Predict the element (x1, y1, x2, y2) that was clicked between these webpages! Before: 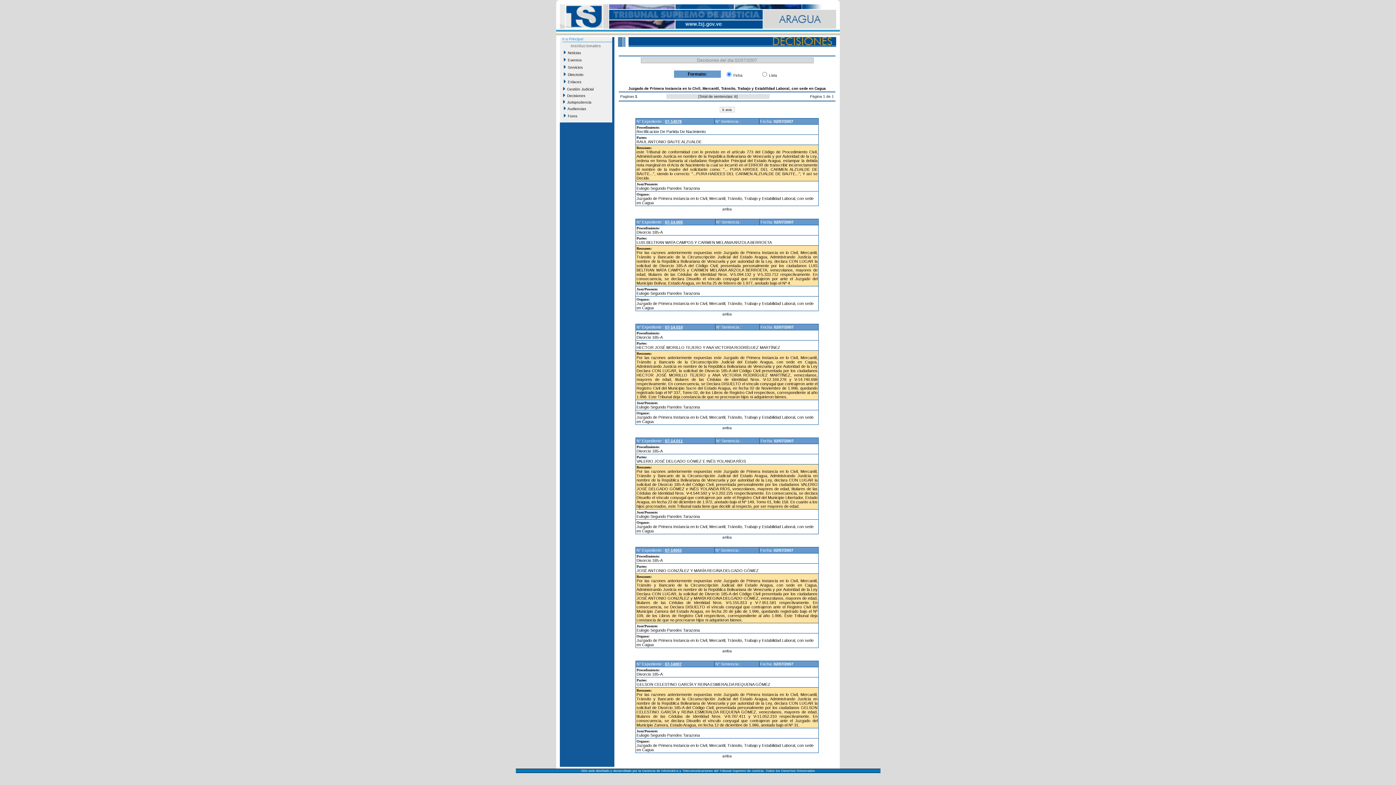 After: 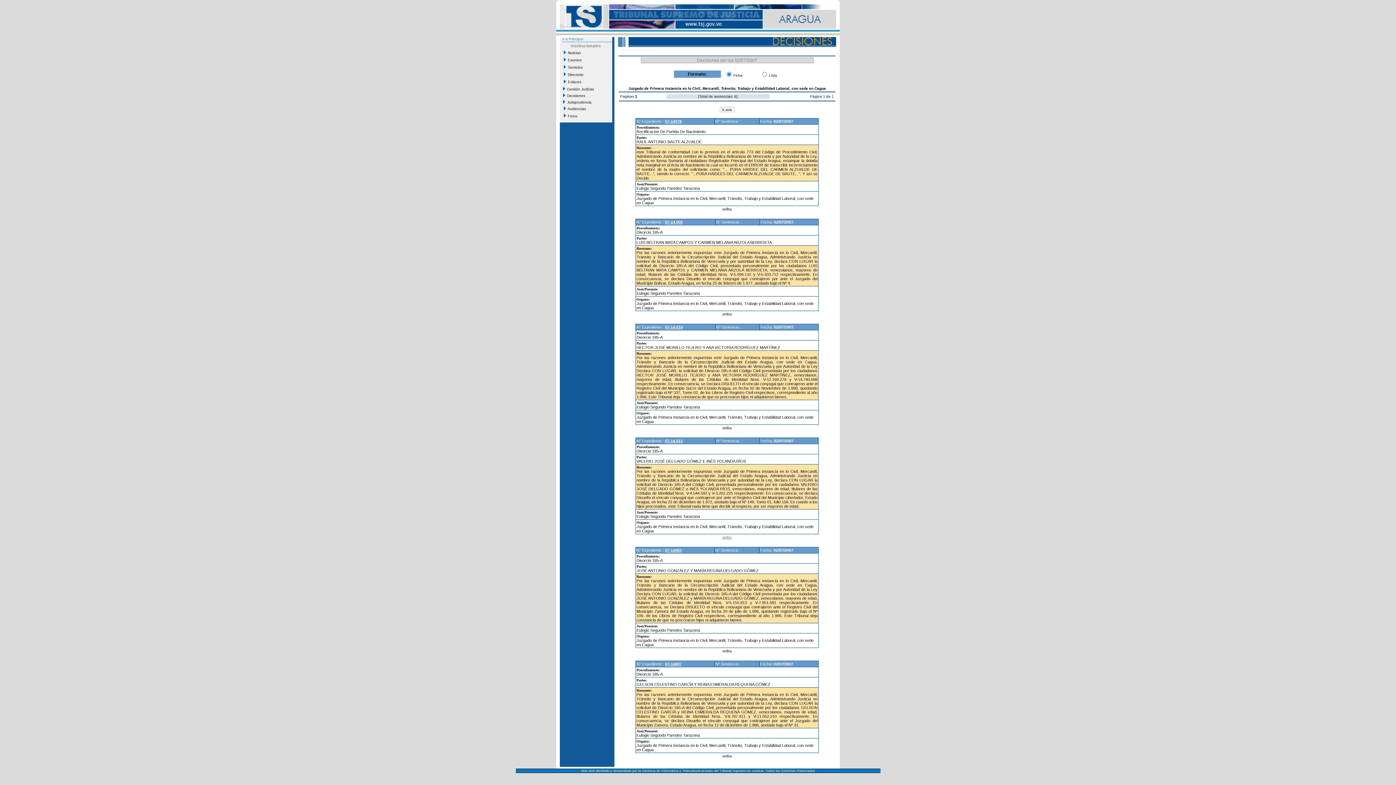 Action: label: arriba bbox: (722, 535, 732, 539)